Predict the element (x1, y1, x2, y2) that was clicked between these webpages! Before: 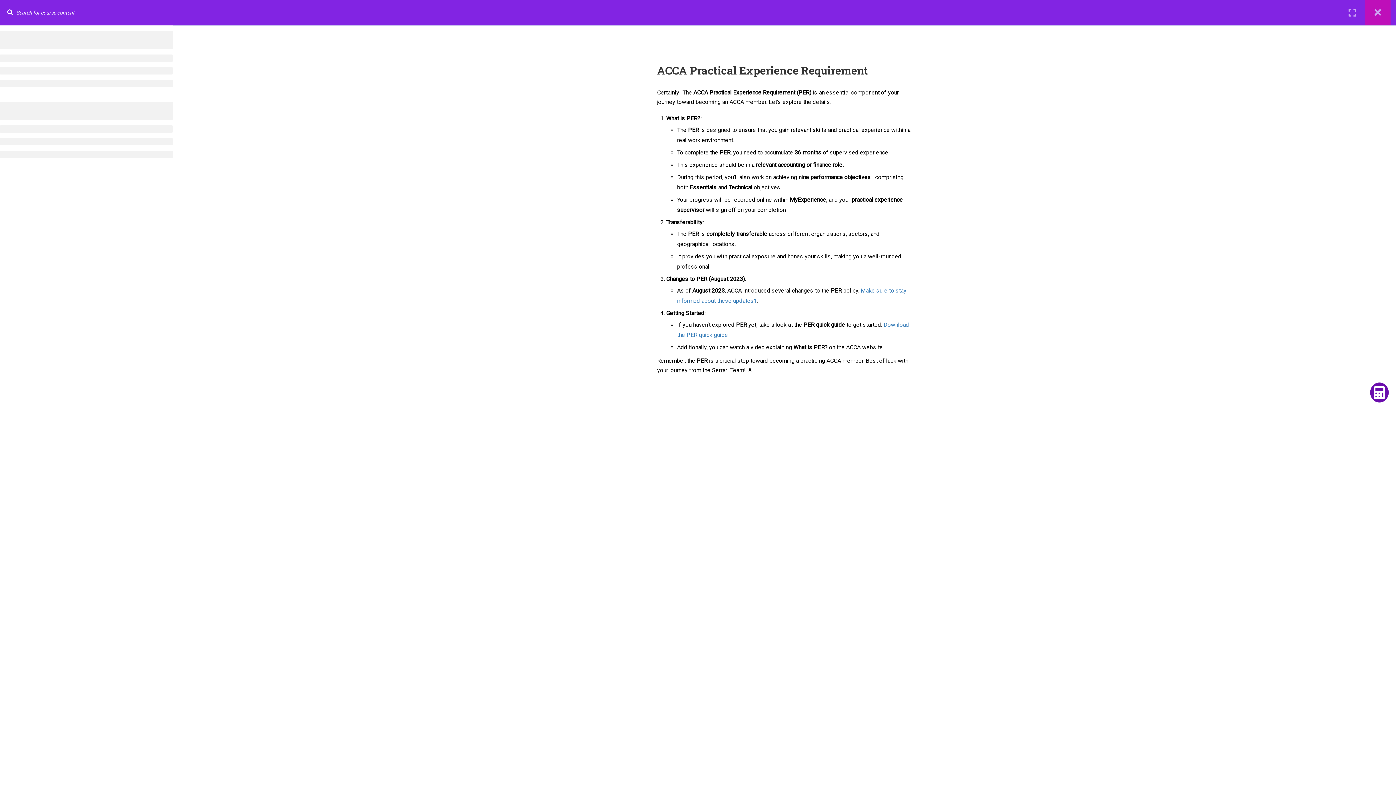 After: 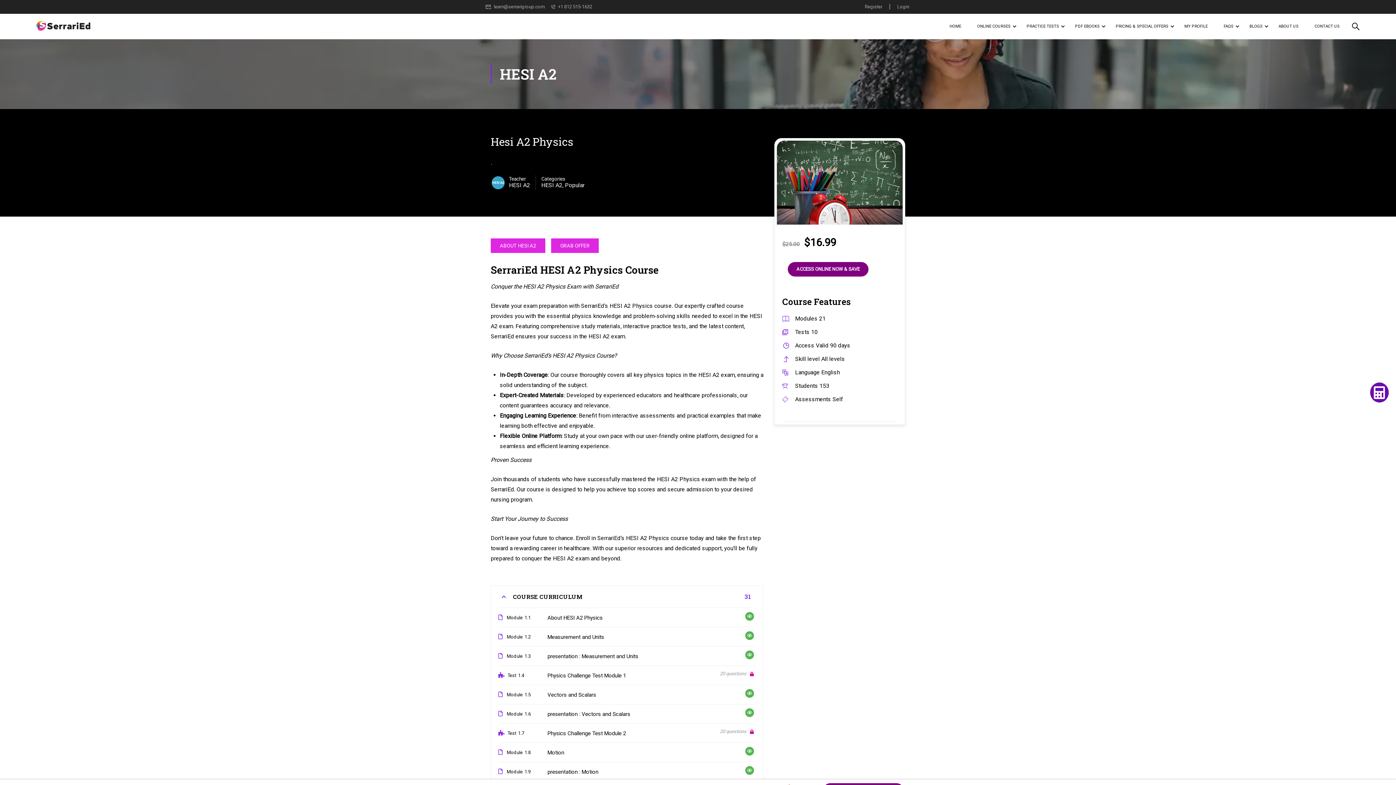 Action: bbox: (1365, 0, 1390, 25)